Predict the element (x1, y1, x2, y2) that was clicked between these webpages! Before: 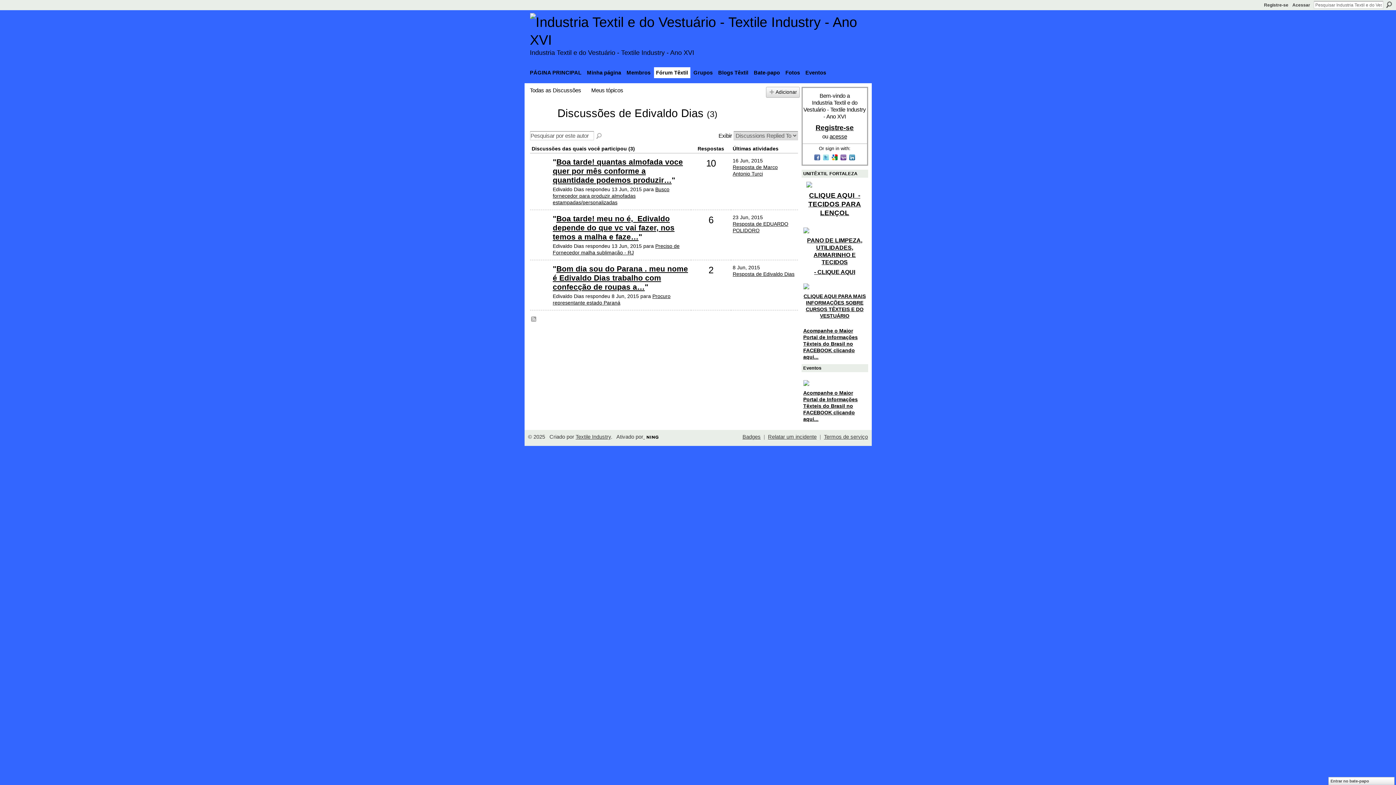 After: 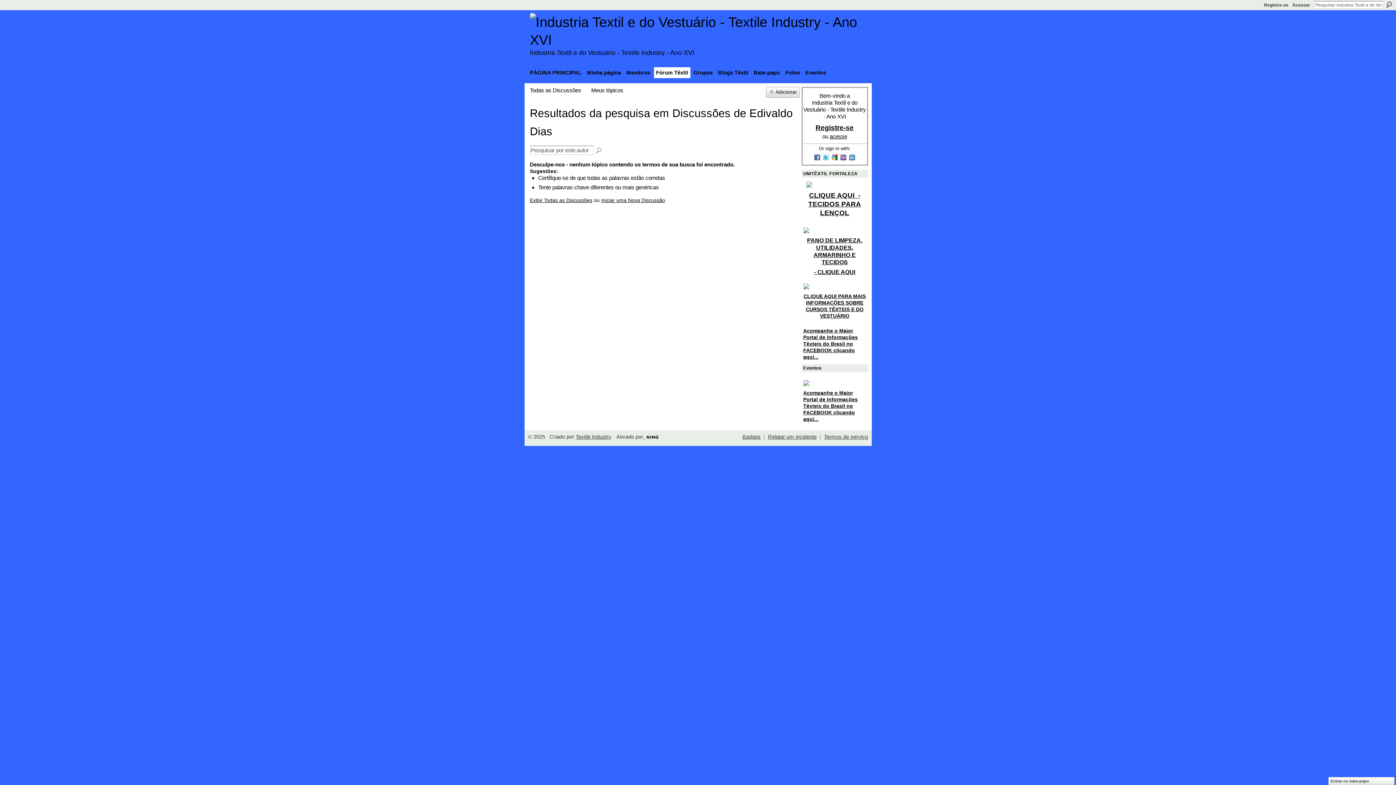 Action: bbox: (596, 132, 602, 139) label: Procurar Fórum